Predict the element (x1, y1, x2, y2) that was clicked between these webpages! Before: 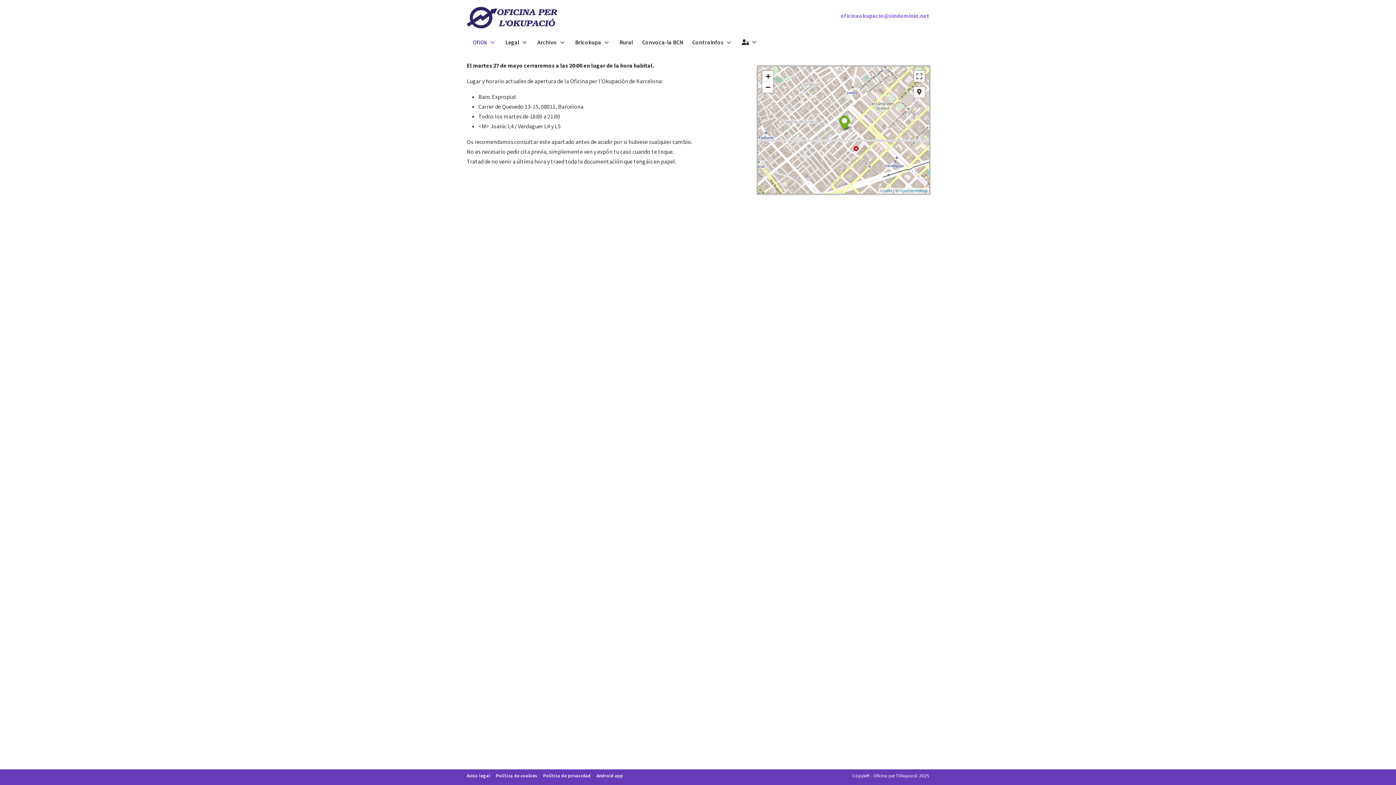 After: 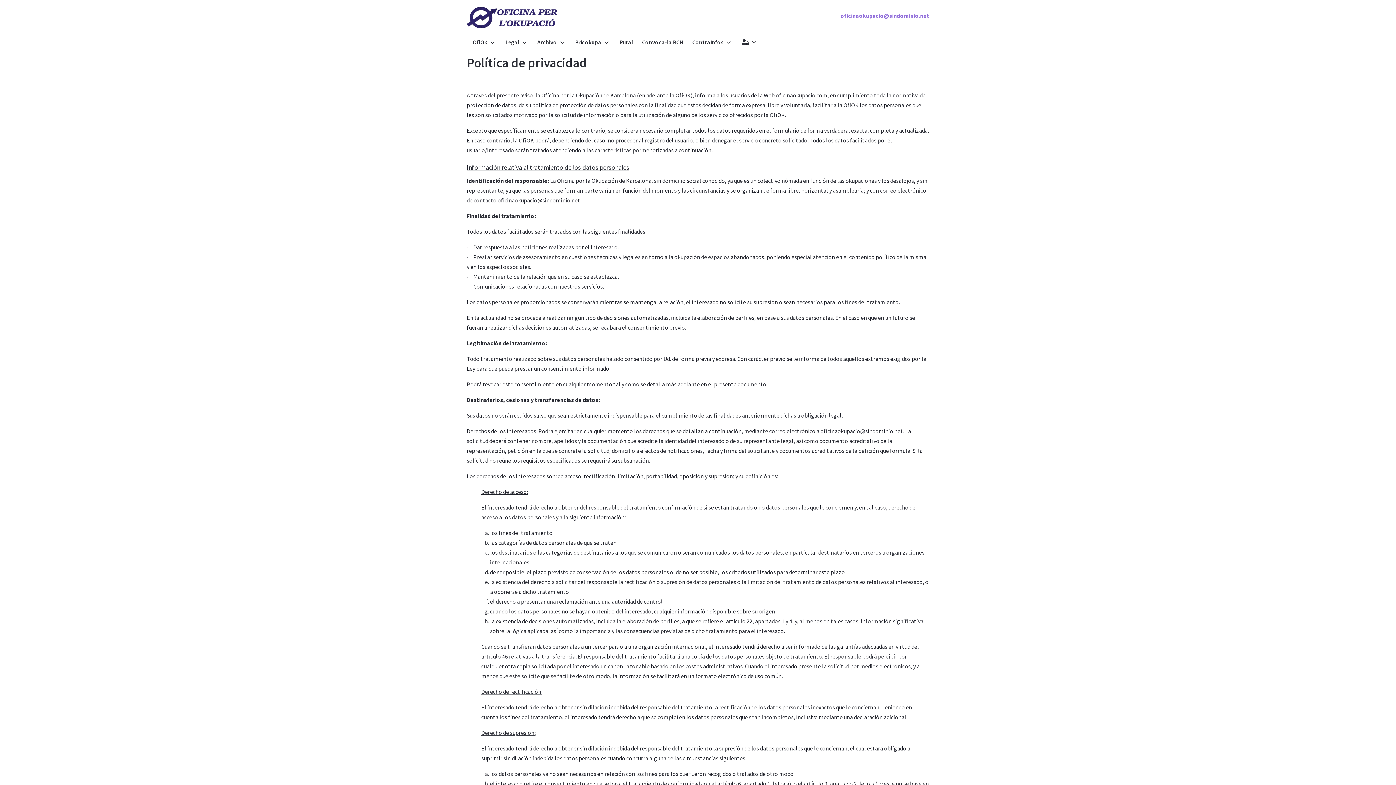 Action: bbox: (543, 773, 590, 779) label: Política de privacidad